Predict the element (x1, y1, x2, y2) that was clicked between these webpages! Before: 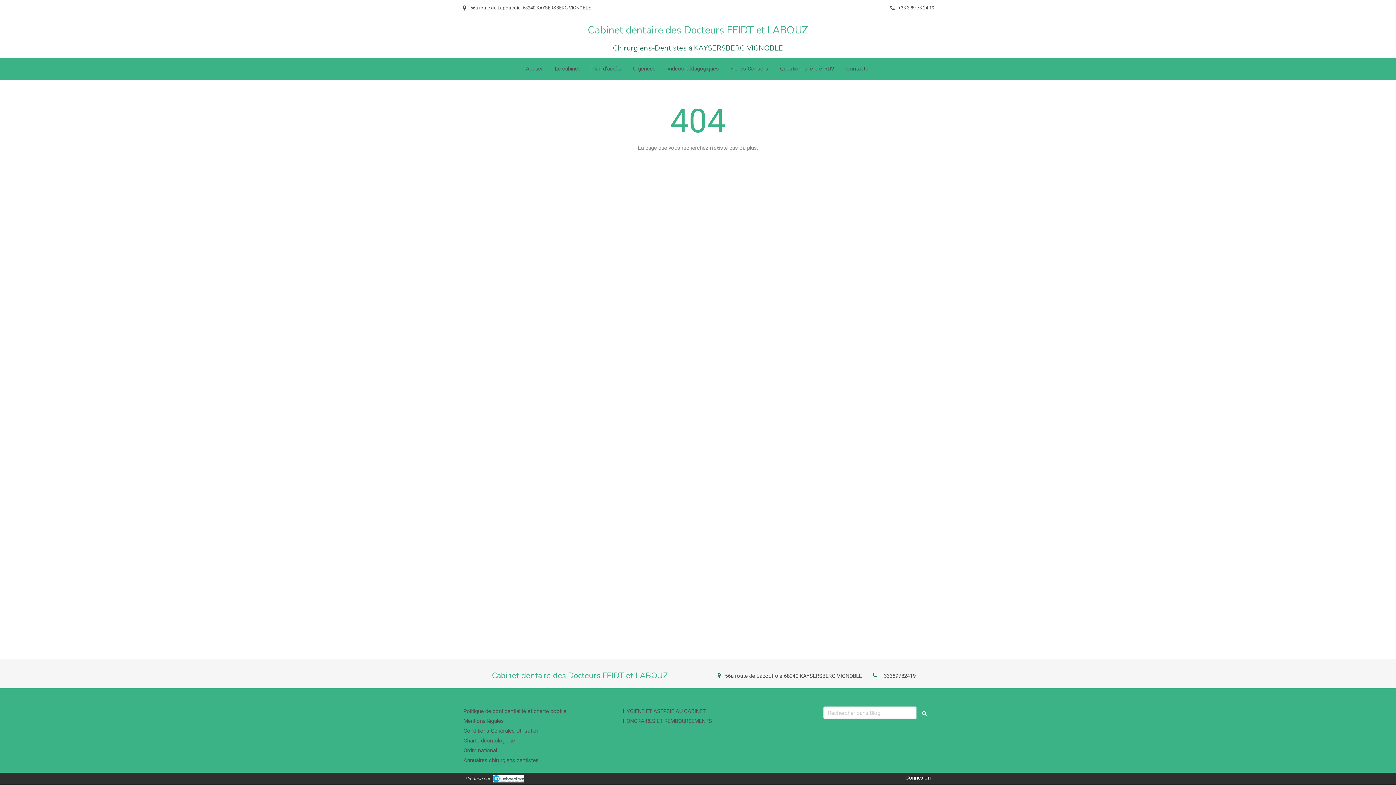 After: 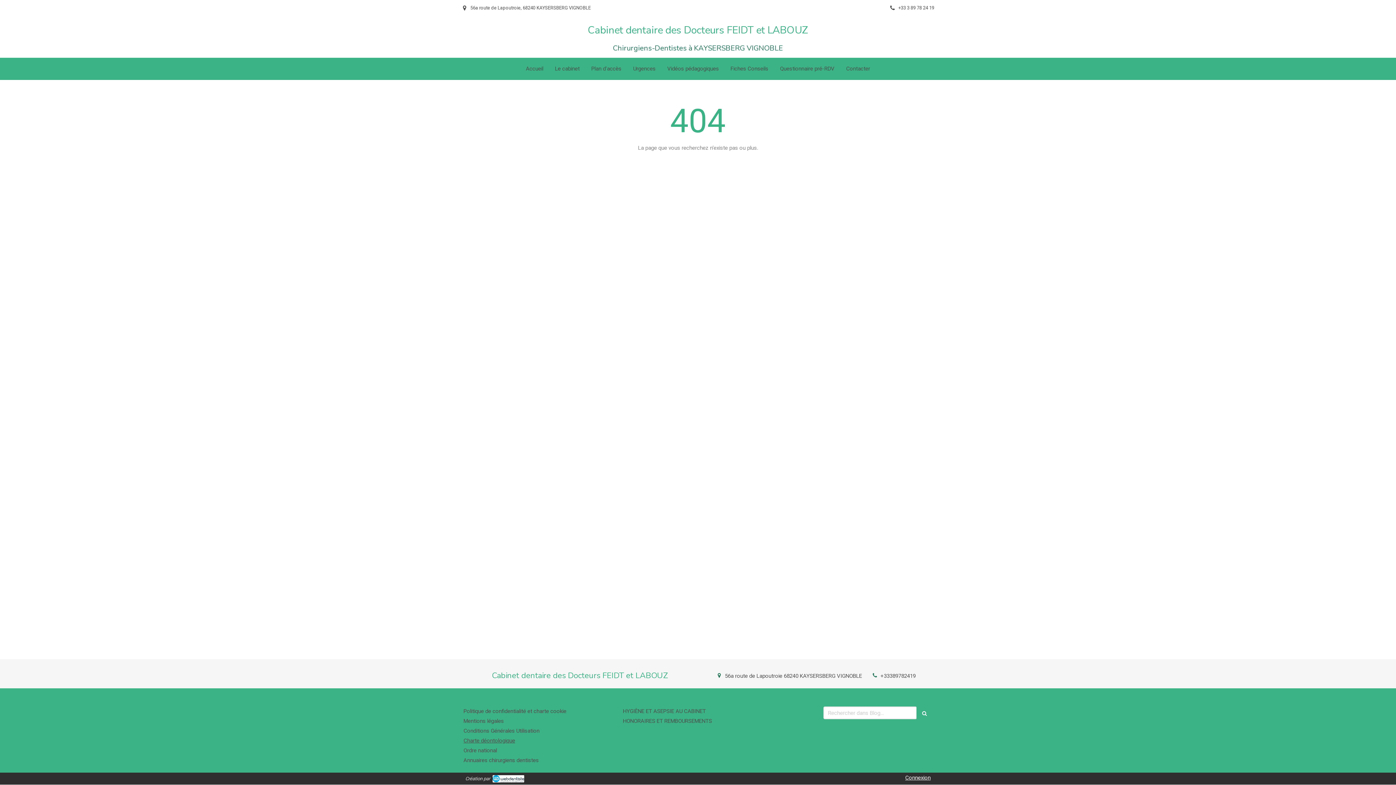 Action: label: Charte déontologique bbox: (463, 737, 515, 744)